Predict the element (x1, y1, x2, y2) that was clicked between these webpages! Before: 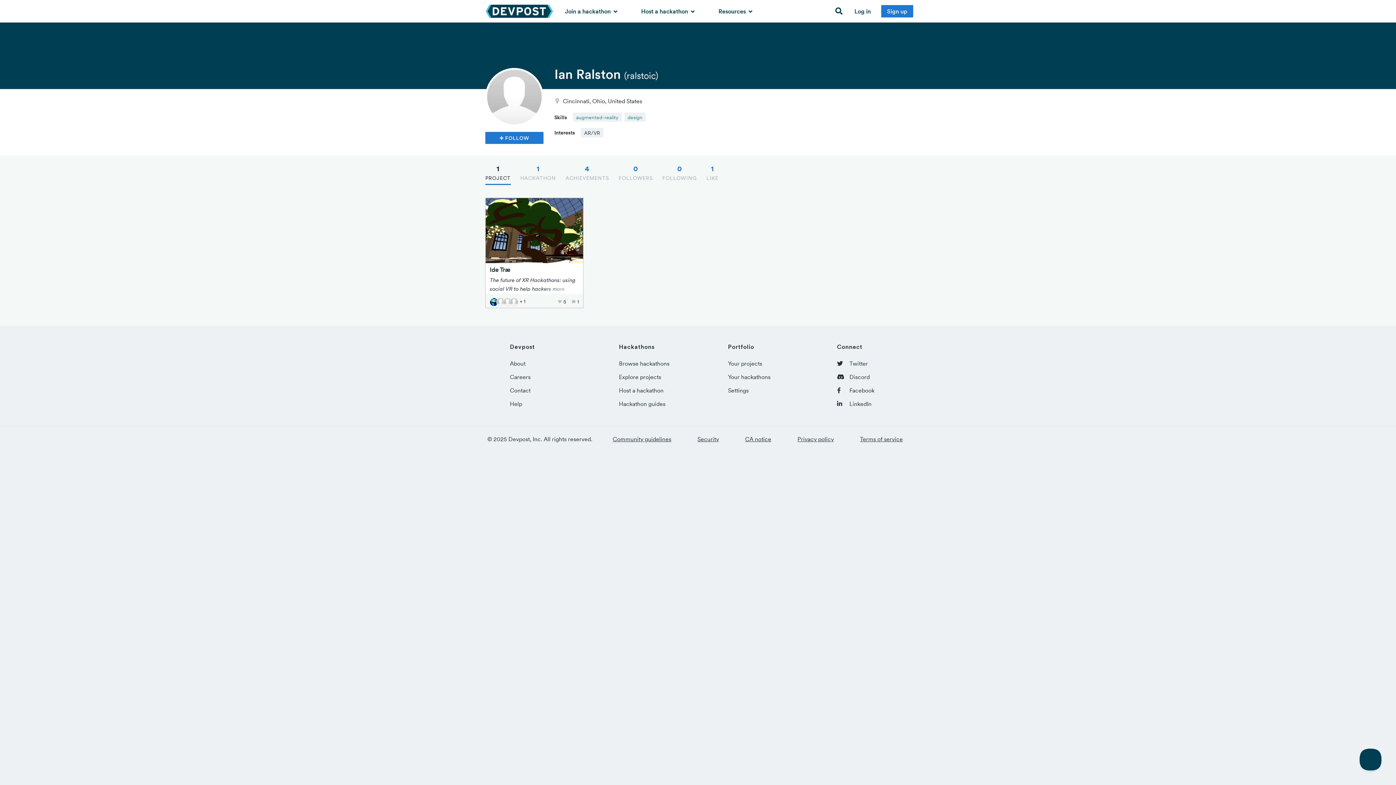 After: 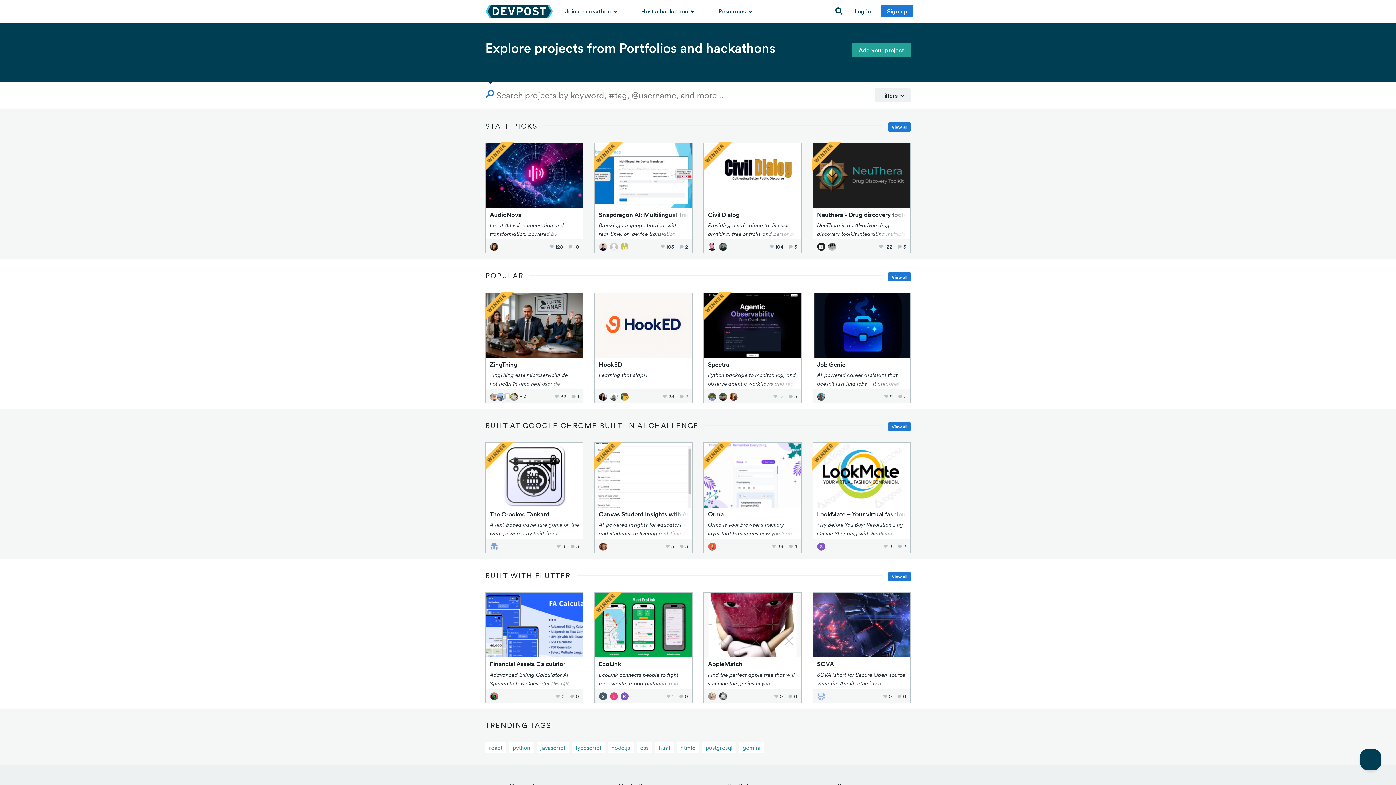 Action: label: Explore projects bbox: (619, 373, 661, 380)